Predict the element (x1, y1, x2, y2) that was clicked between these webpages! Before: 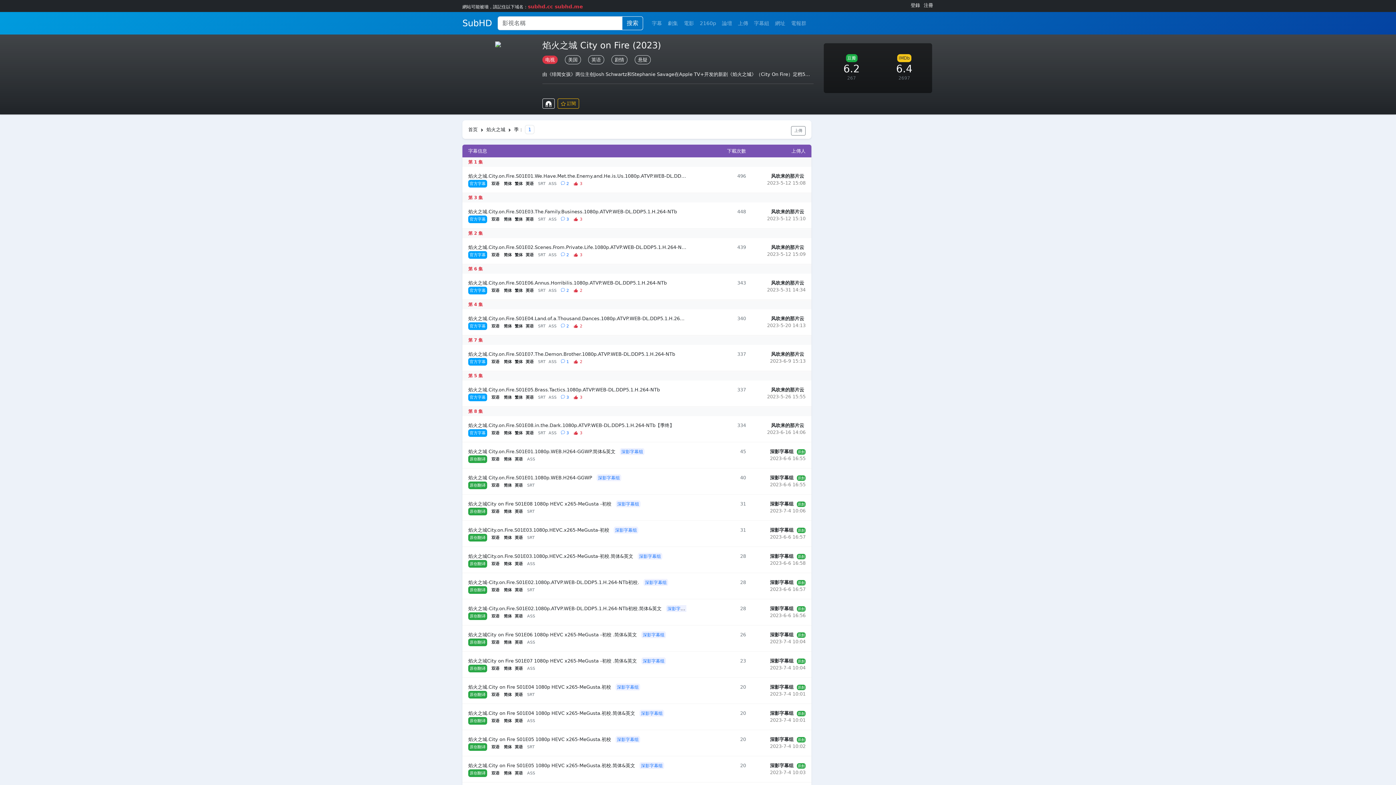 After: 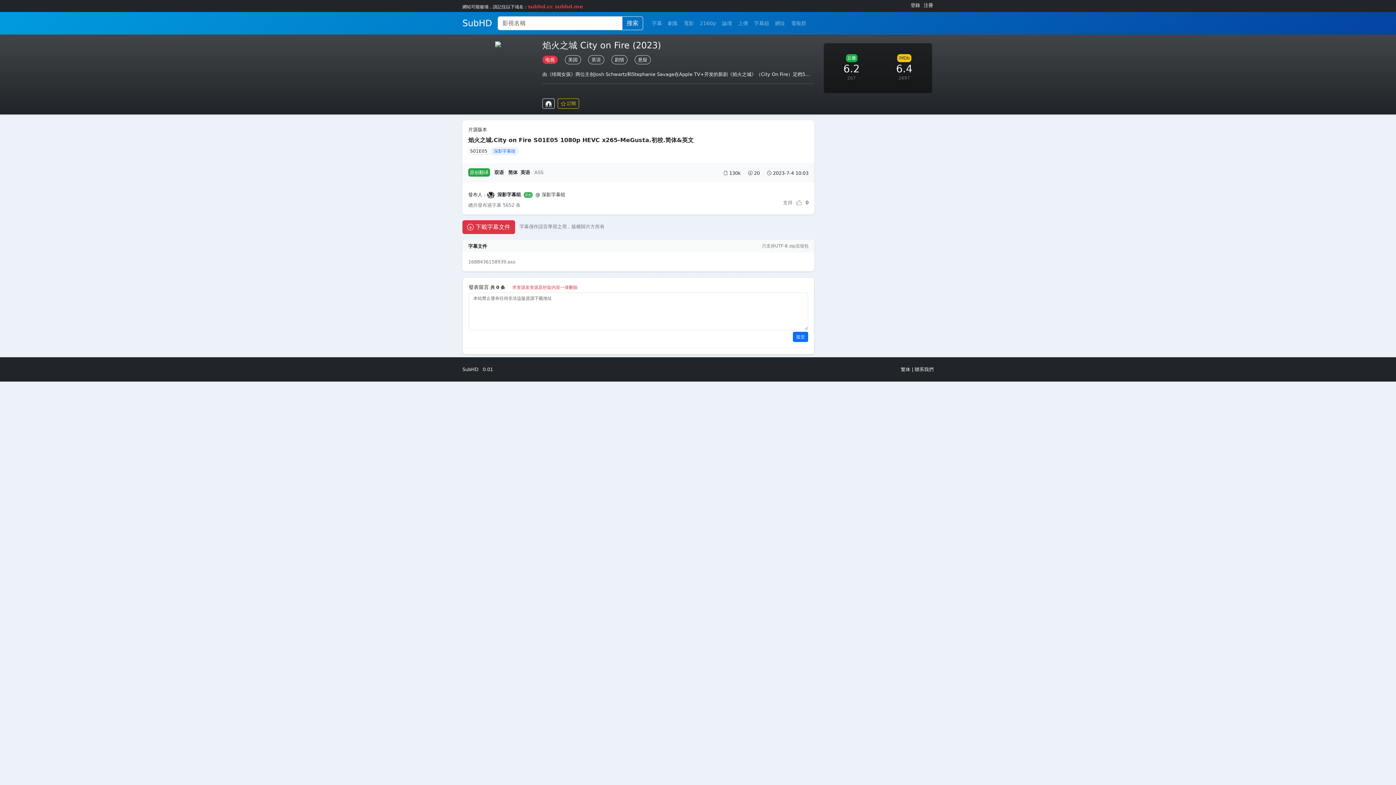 Action: bbox: (468, 763, 635, 768) label: 焰火之城.City on Fire S01E05 1080p HEVC x265-MeGusta.初校.简体&英文